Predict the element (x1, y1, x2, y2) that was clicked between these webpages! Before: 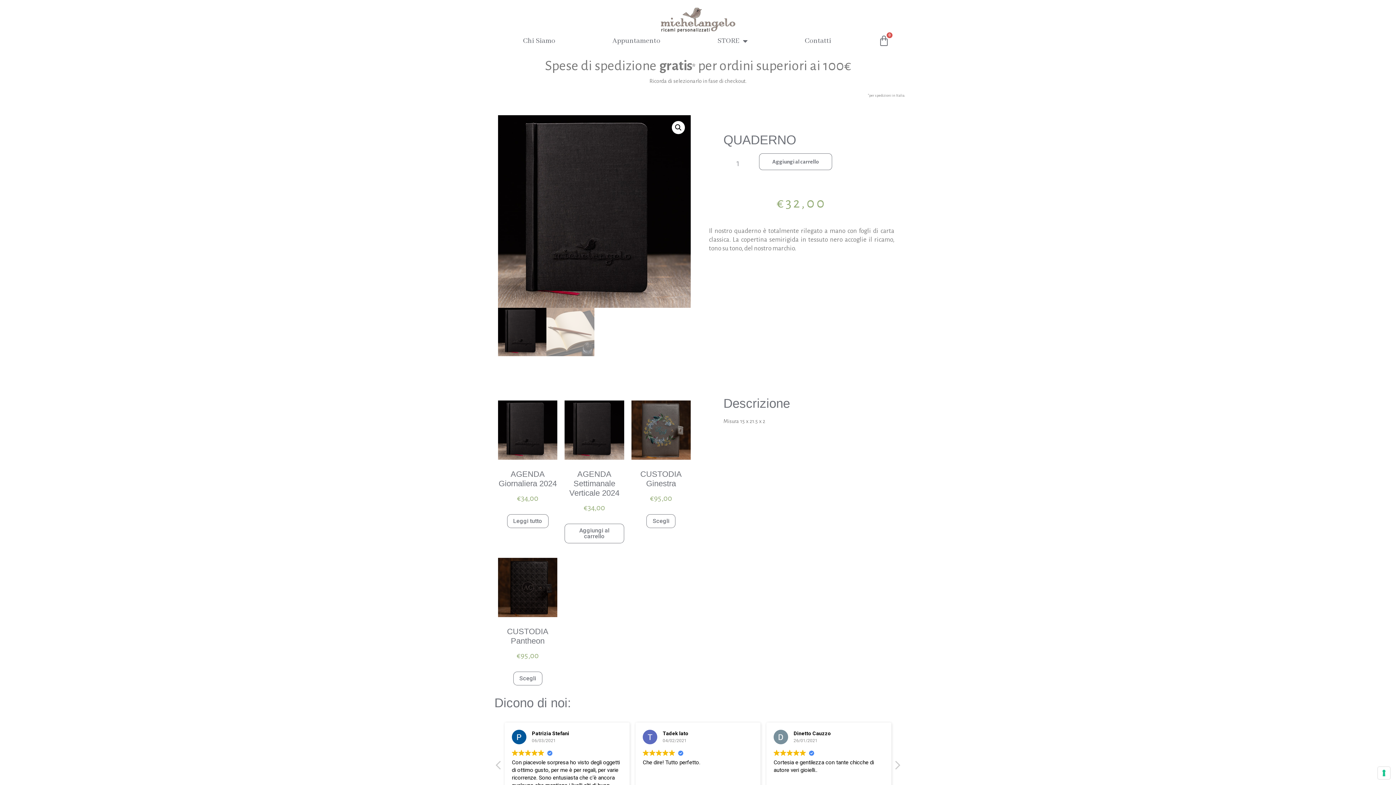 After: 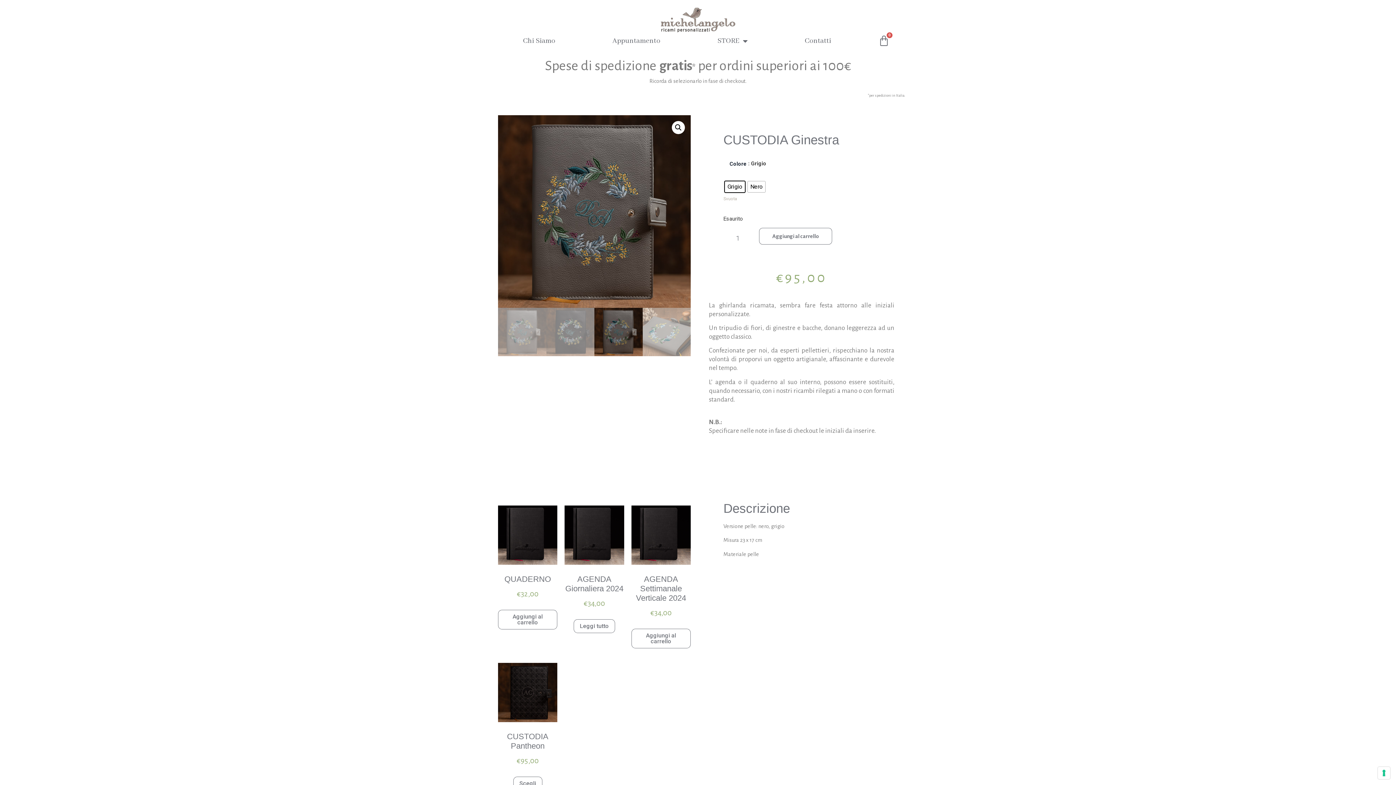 Action: label: Seleziona le opzioni per “CUSTODIA Ginestra” bbox: (646, 514, 675, 528)